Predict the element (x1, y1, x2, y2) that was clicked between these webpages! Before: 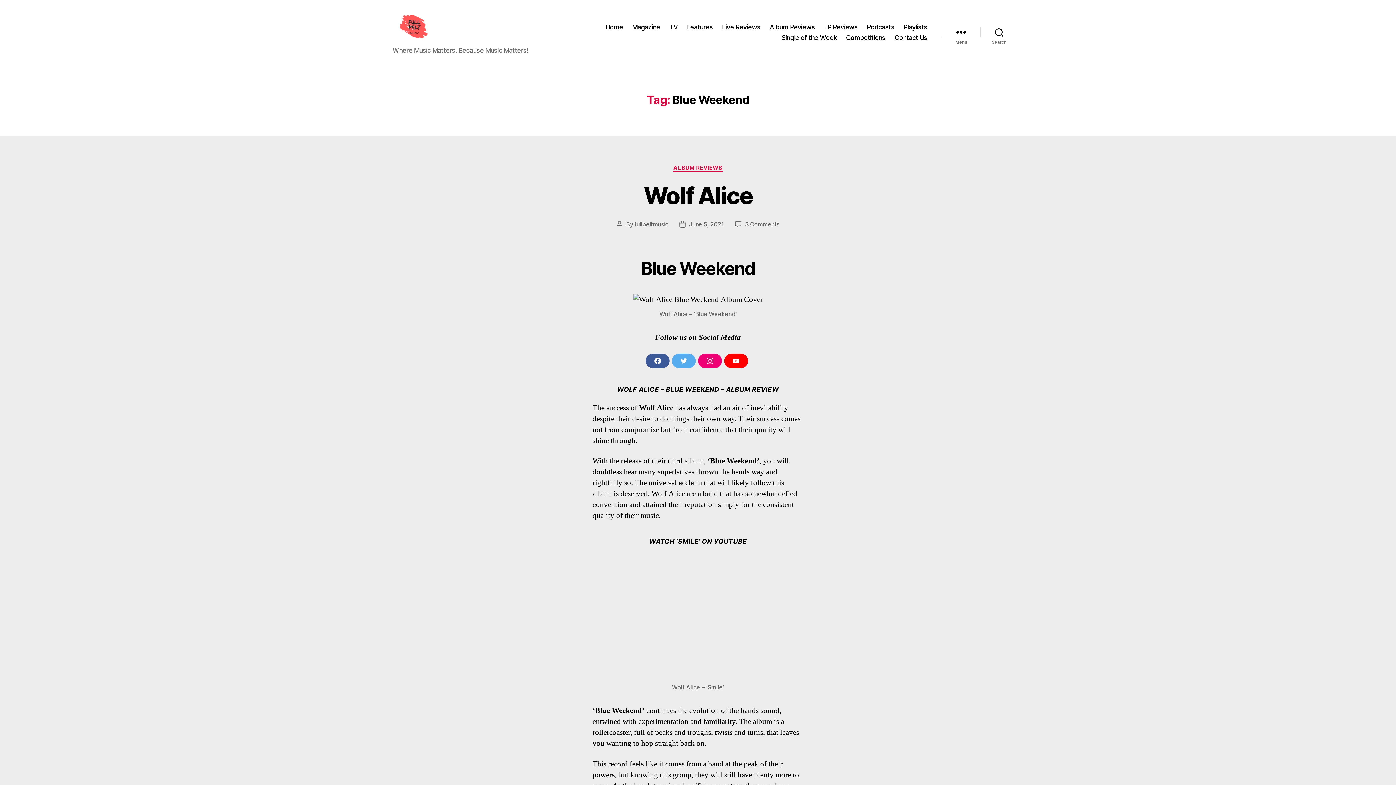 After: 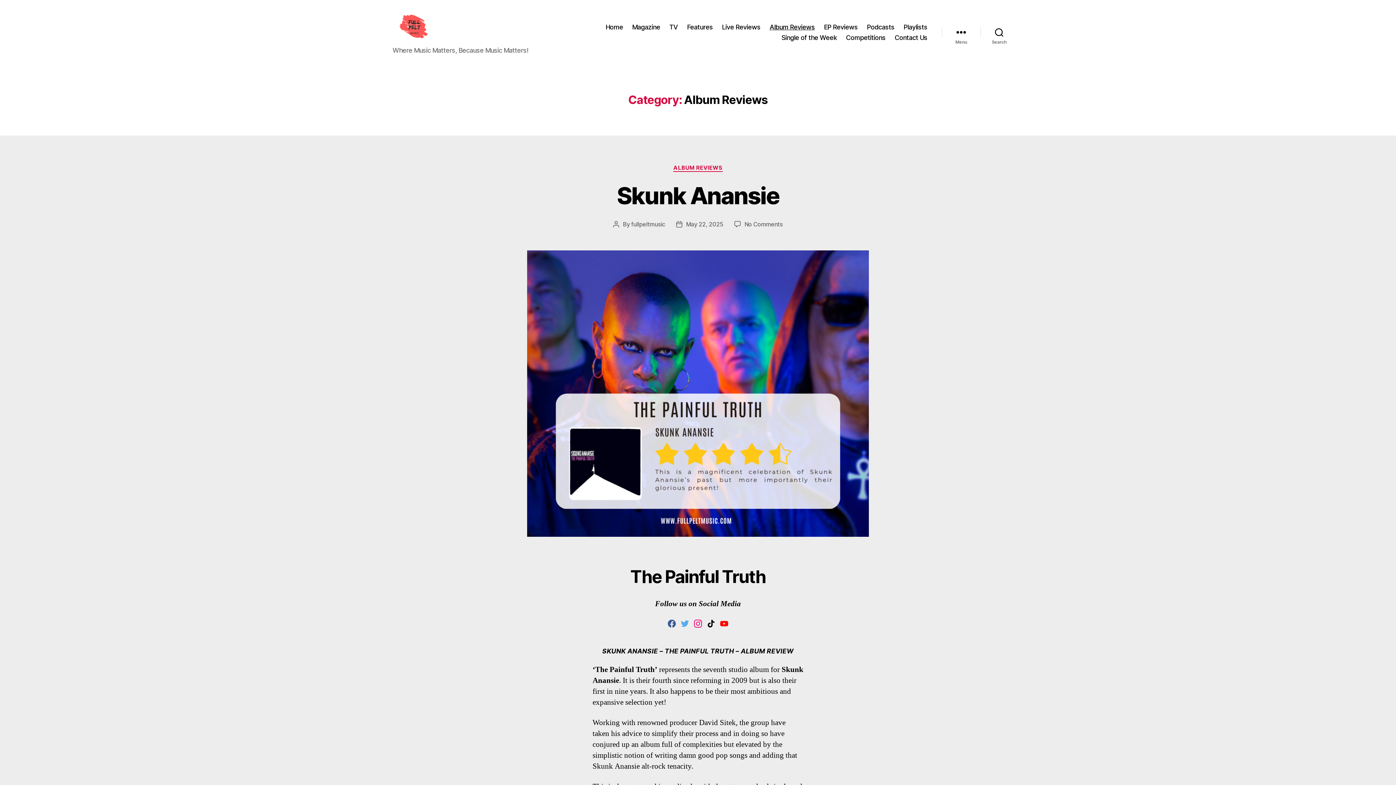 Action: label: Album Reviews bbox: (769, 23, 815, 30)